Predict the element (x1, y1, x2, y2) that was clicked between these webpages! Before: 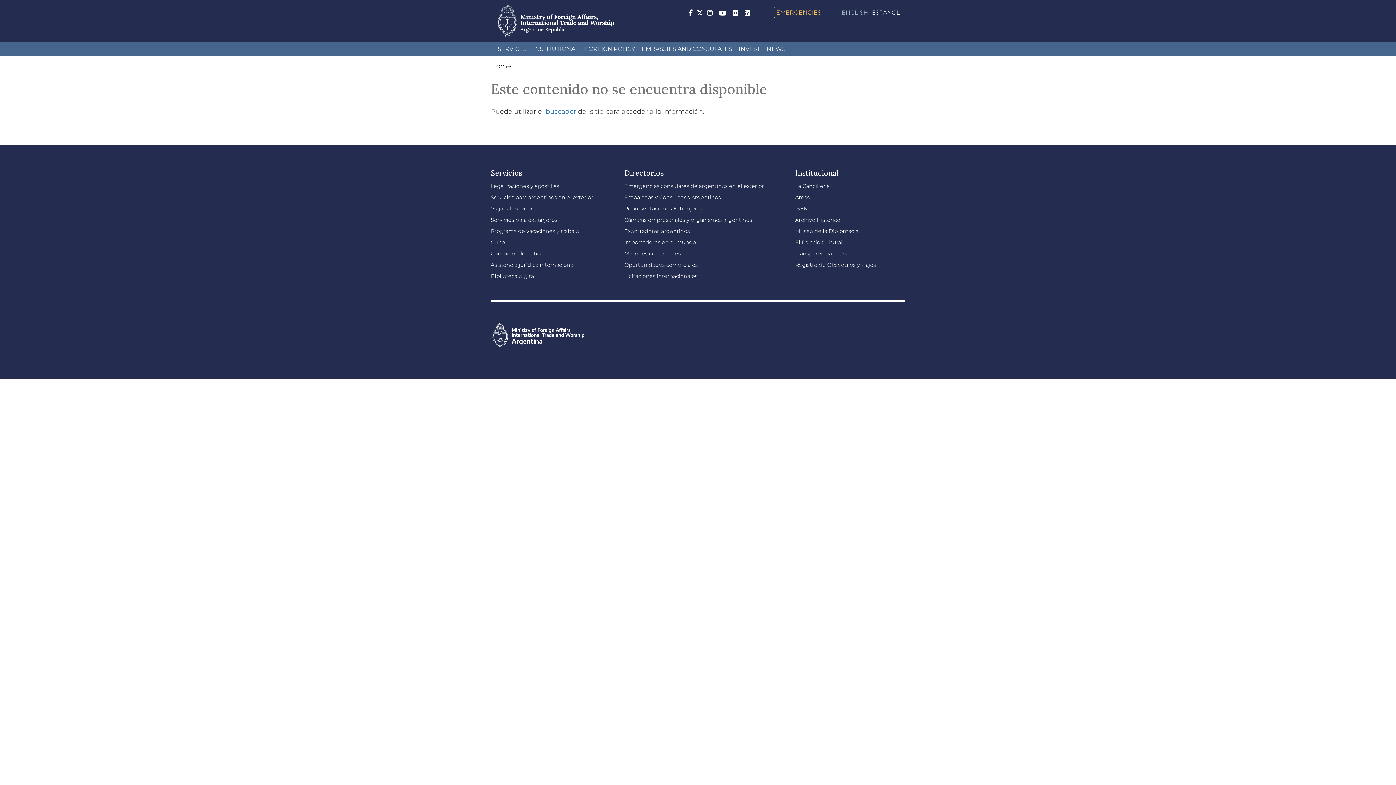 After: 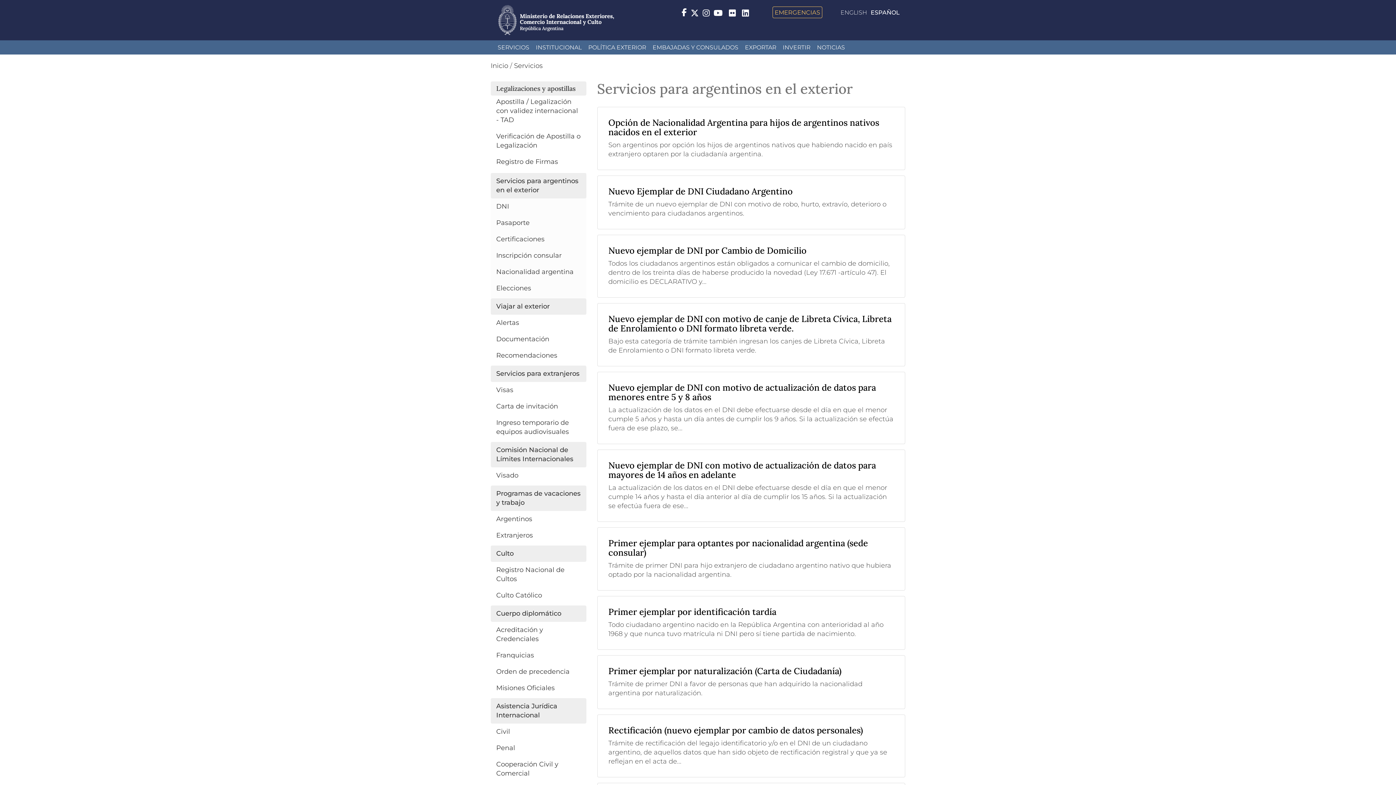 Action: bbox: (490, 194, 593, 200) label: Servicios para argentinos en el exterior